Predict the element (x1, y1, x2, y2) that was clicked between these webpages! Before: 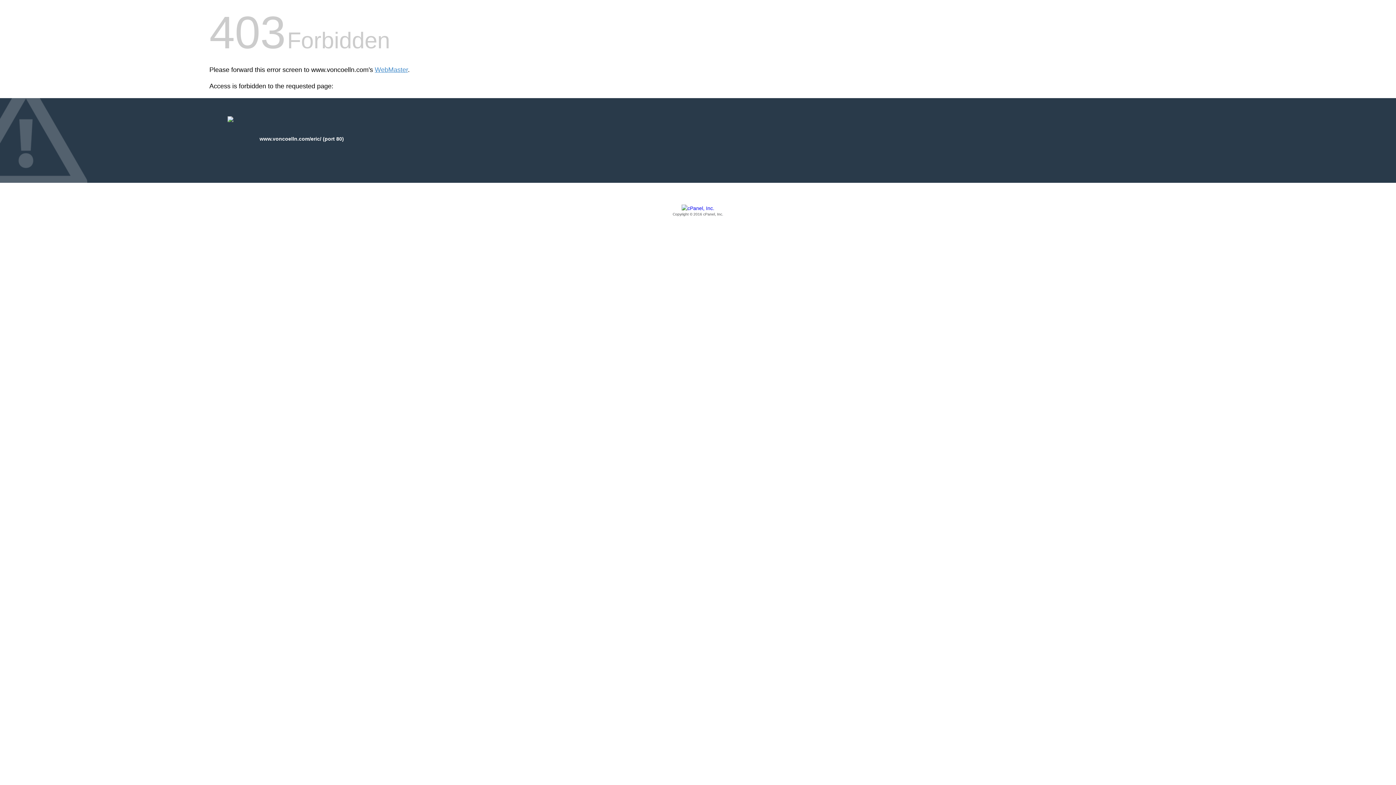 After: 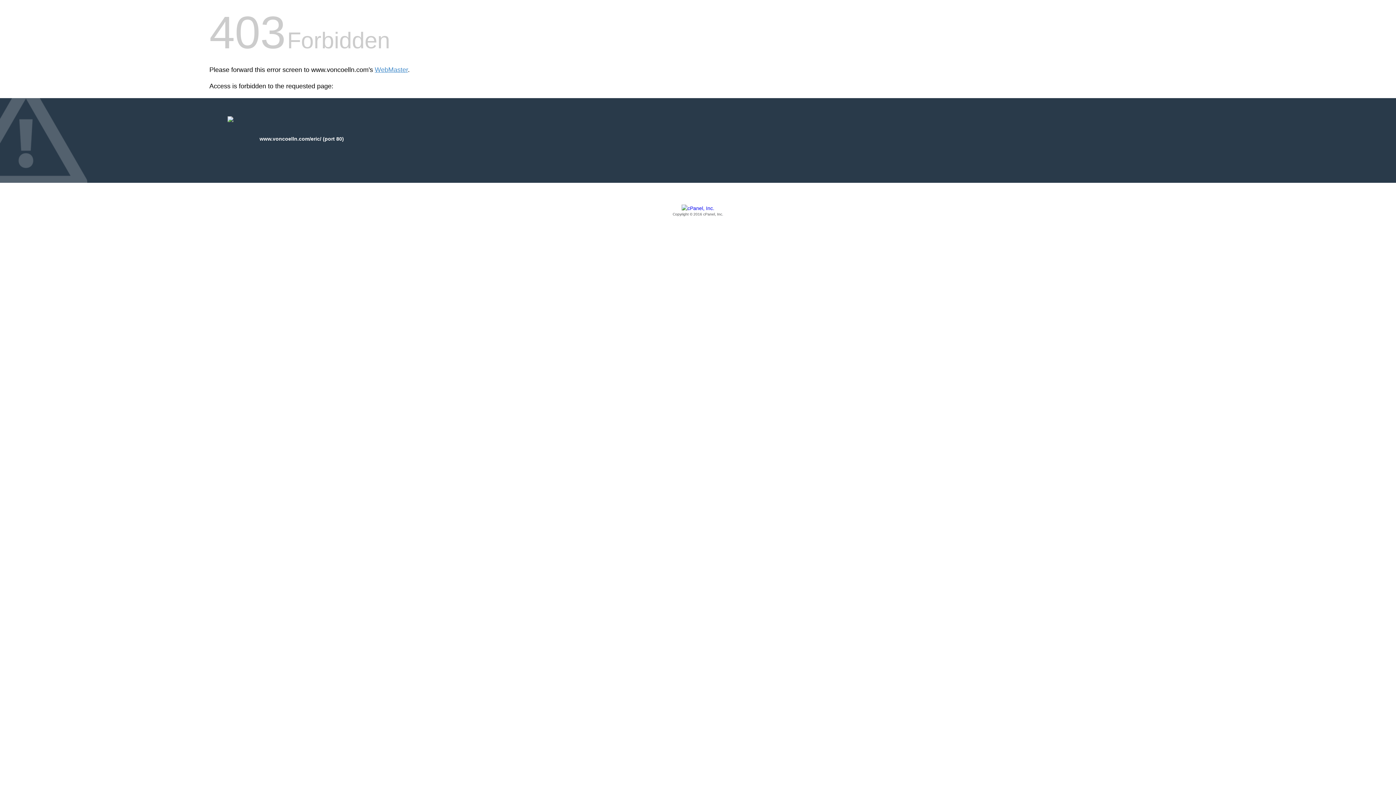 Action: bbox: (209, 205, 1186, 217) label: Copyright © 2016 cPanel, Inc.